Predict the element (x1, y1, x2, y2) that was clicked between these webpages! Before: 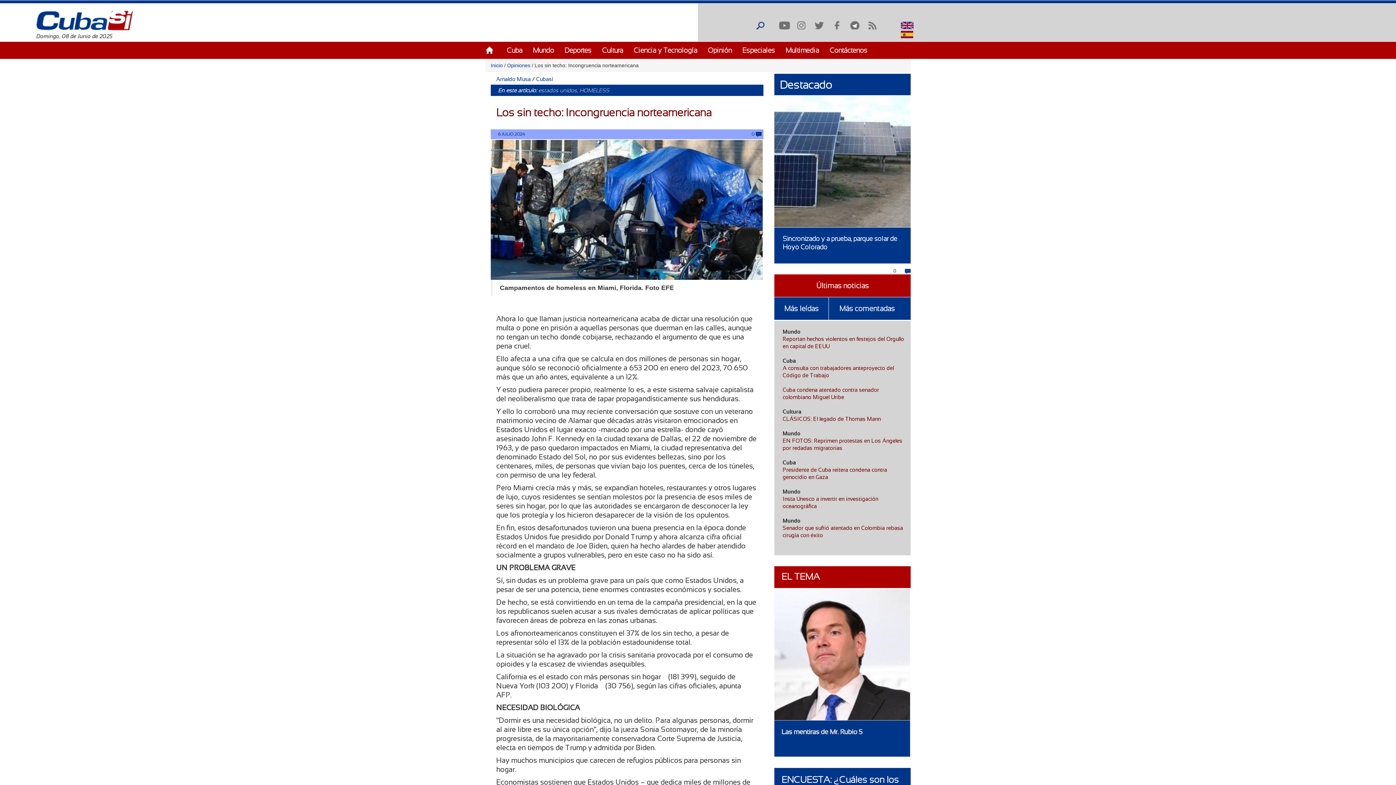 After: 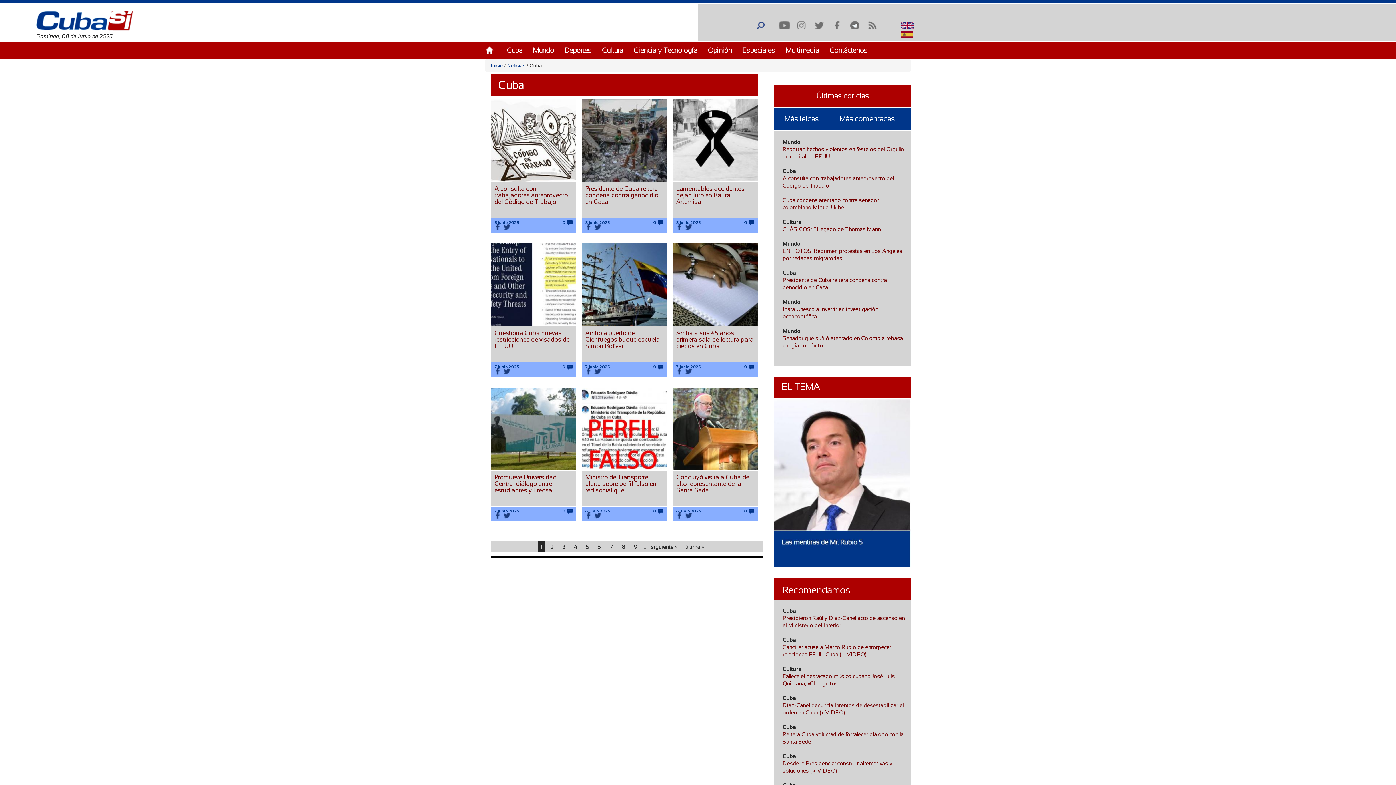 Action: label: Cuba bbox: (782, 357, 796, 364)